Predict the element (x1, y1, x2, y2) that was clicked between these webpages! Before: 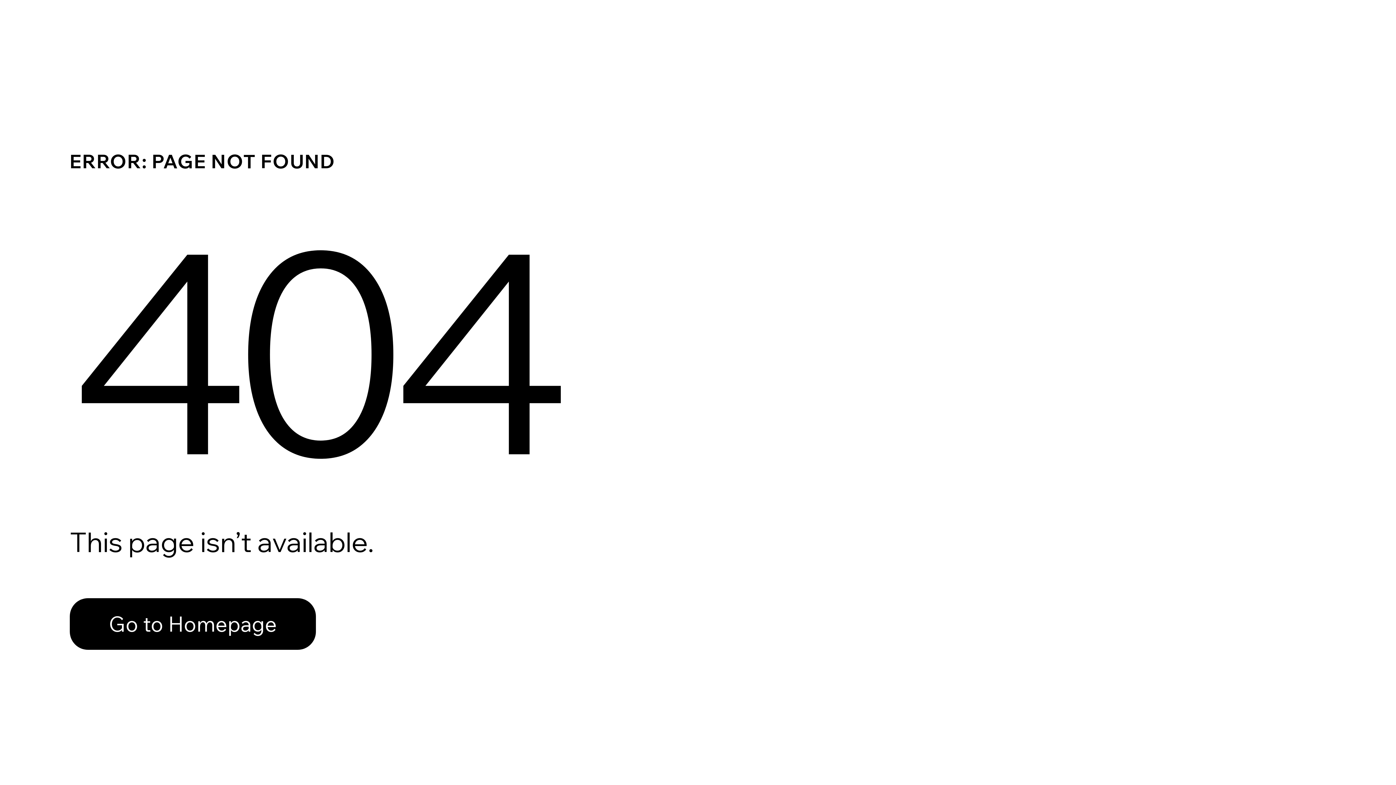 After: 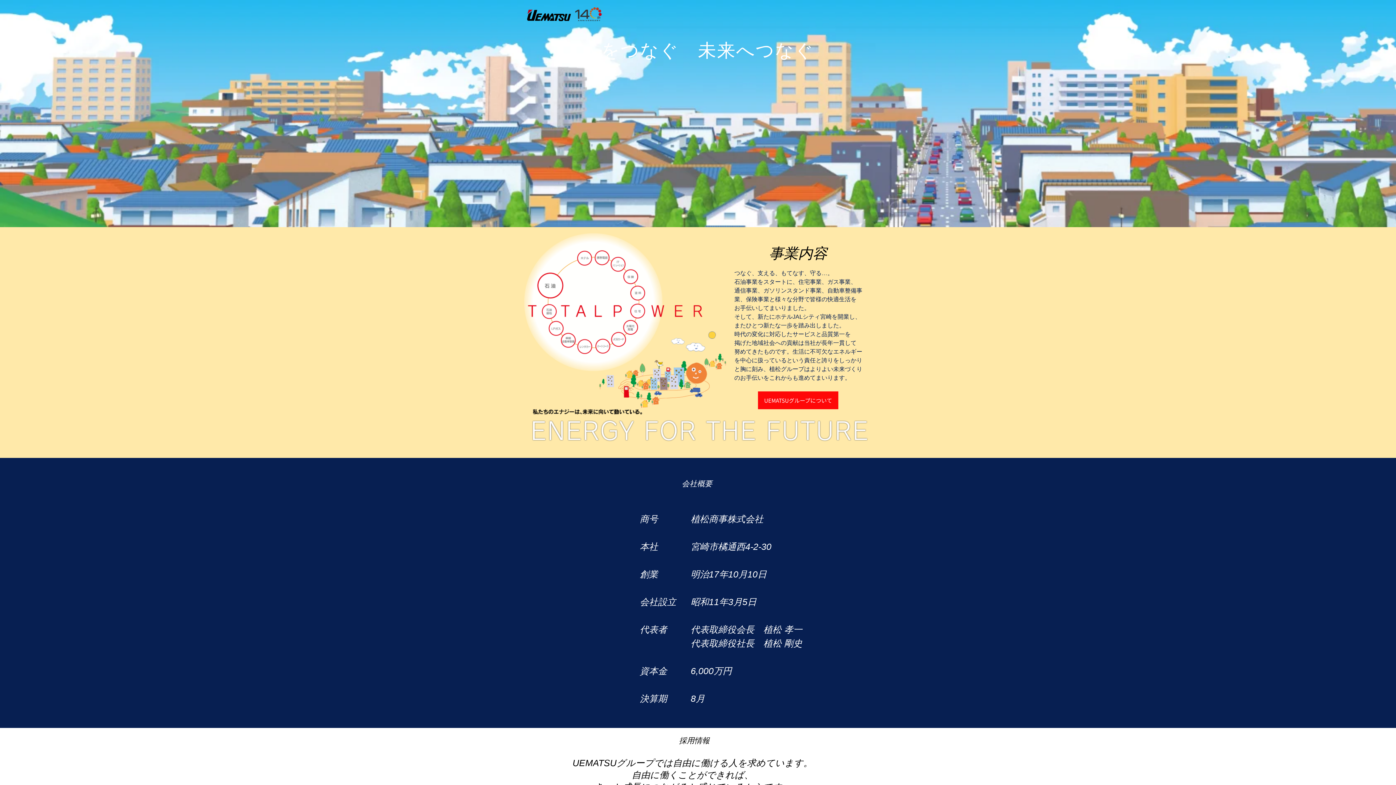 Action: bbox: (69, 598, 316, 650) label: Go to Homepage